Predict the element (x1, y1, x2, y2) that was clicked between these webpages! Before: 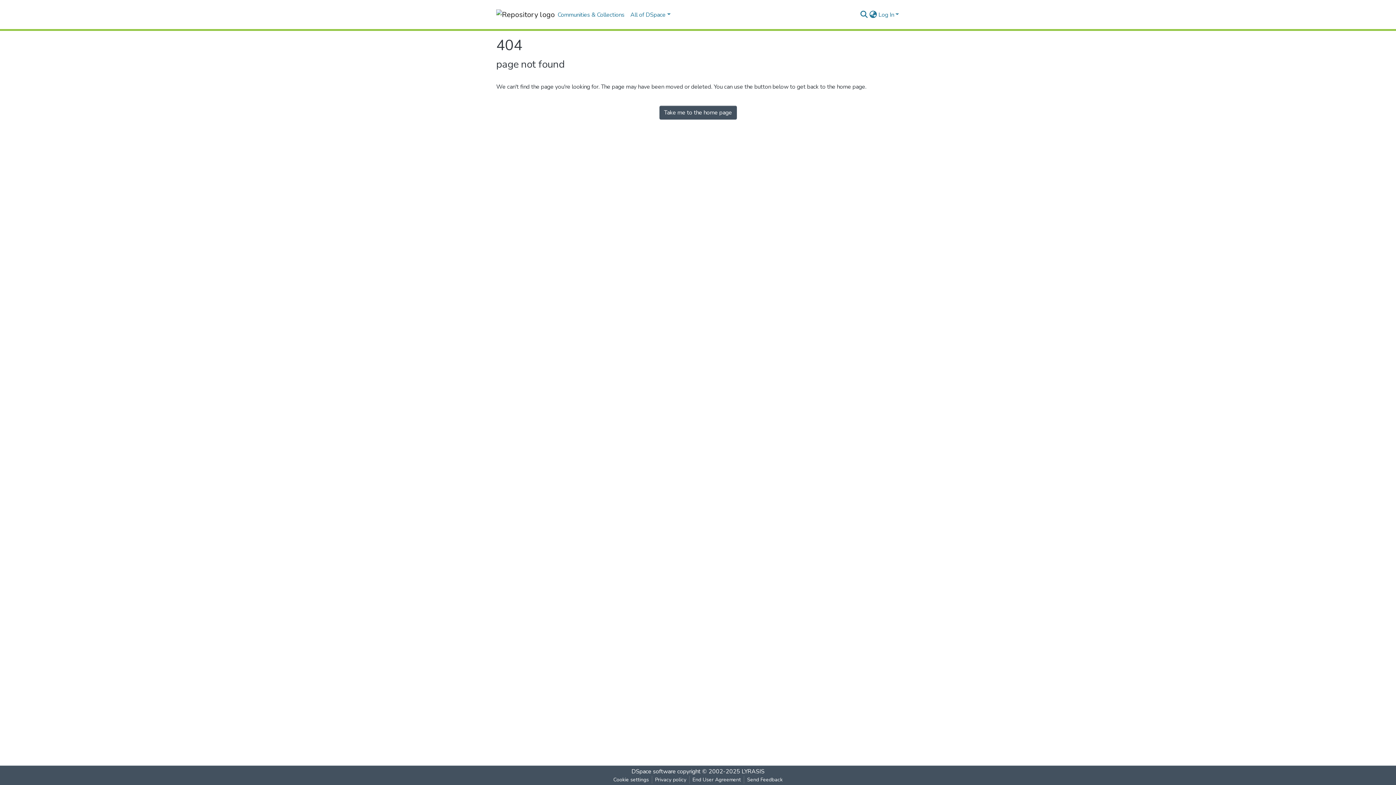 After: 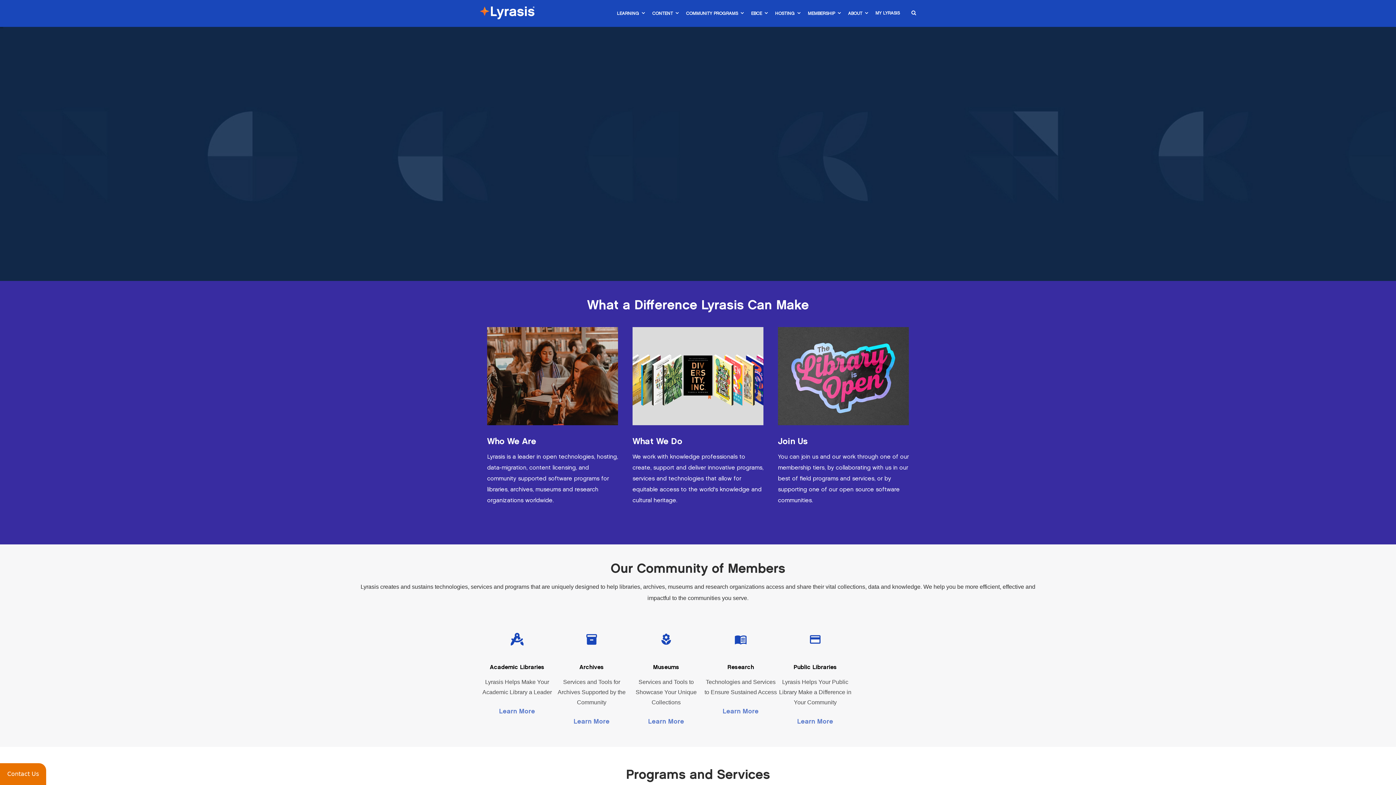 Action: bbox: (741, 768, 764, 776) label: LYRASIS